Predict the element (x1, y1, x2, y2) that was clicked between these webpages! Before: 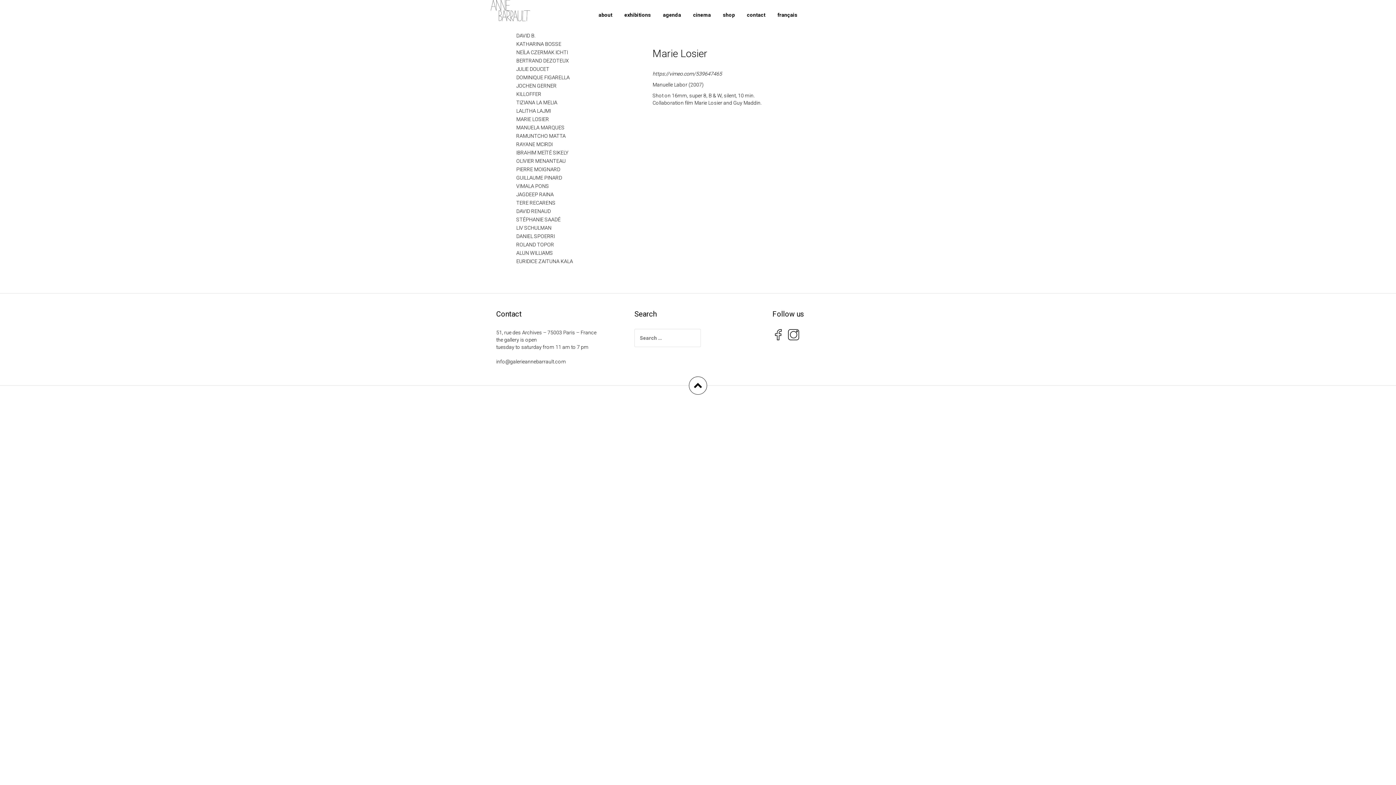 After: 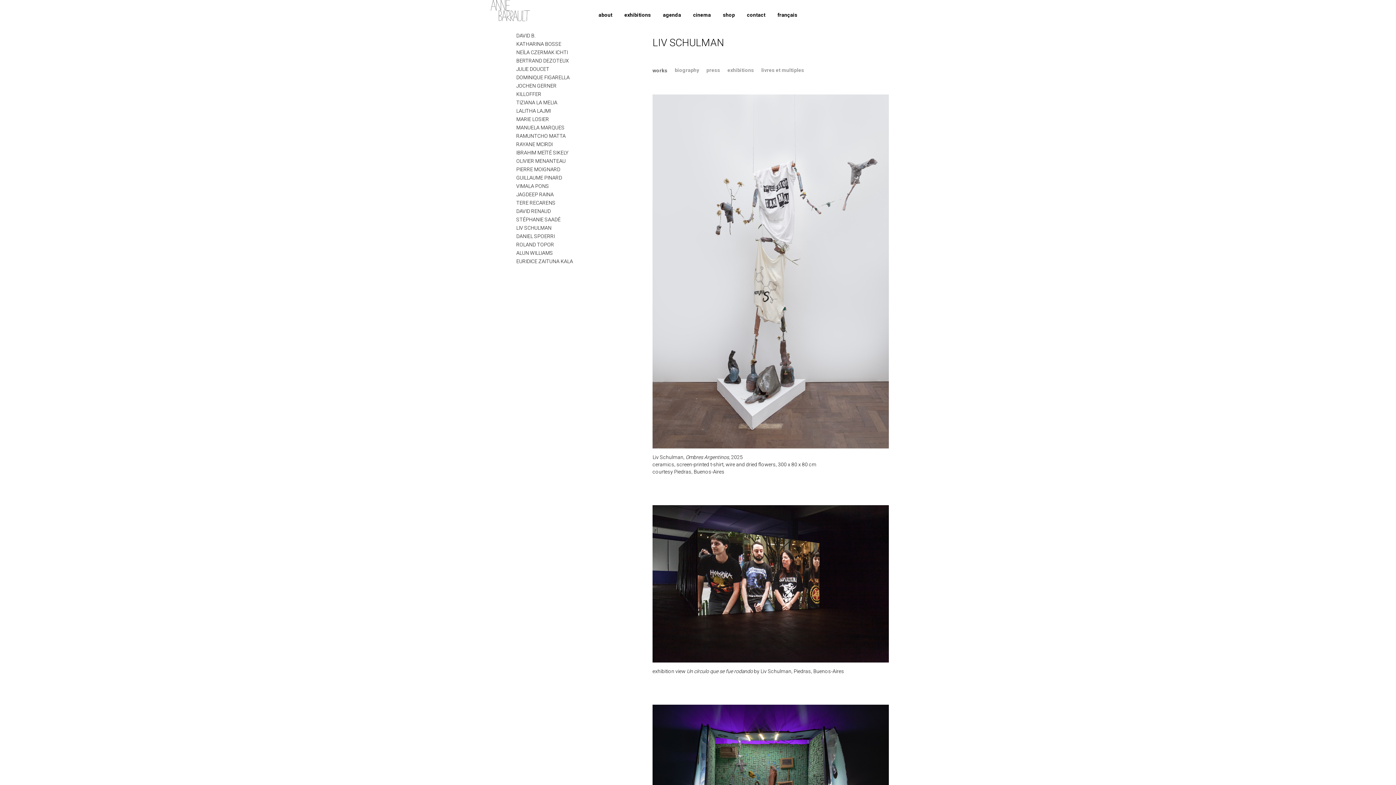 Action: label: LIV SCHULMAN bbox: (516, 224, 625, 232)